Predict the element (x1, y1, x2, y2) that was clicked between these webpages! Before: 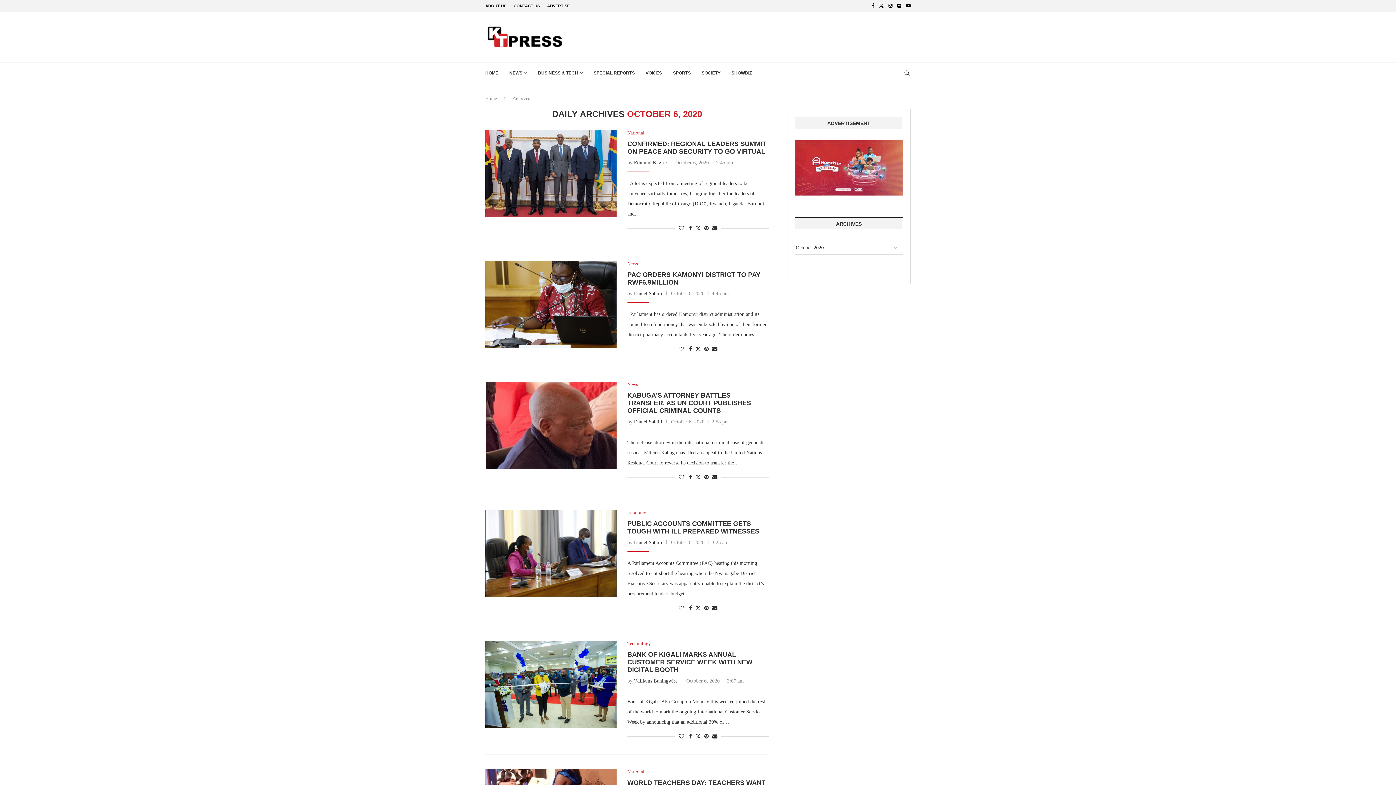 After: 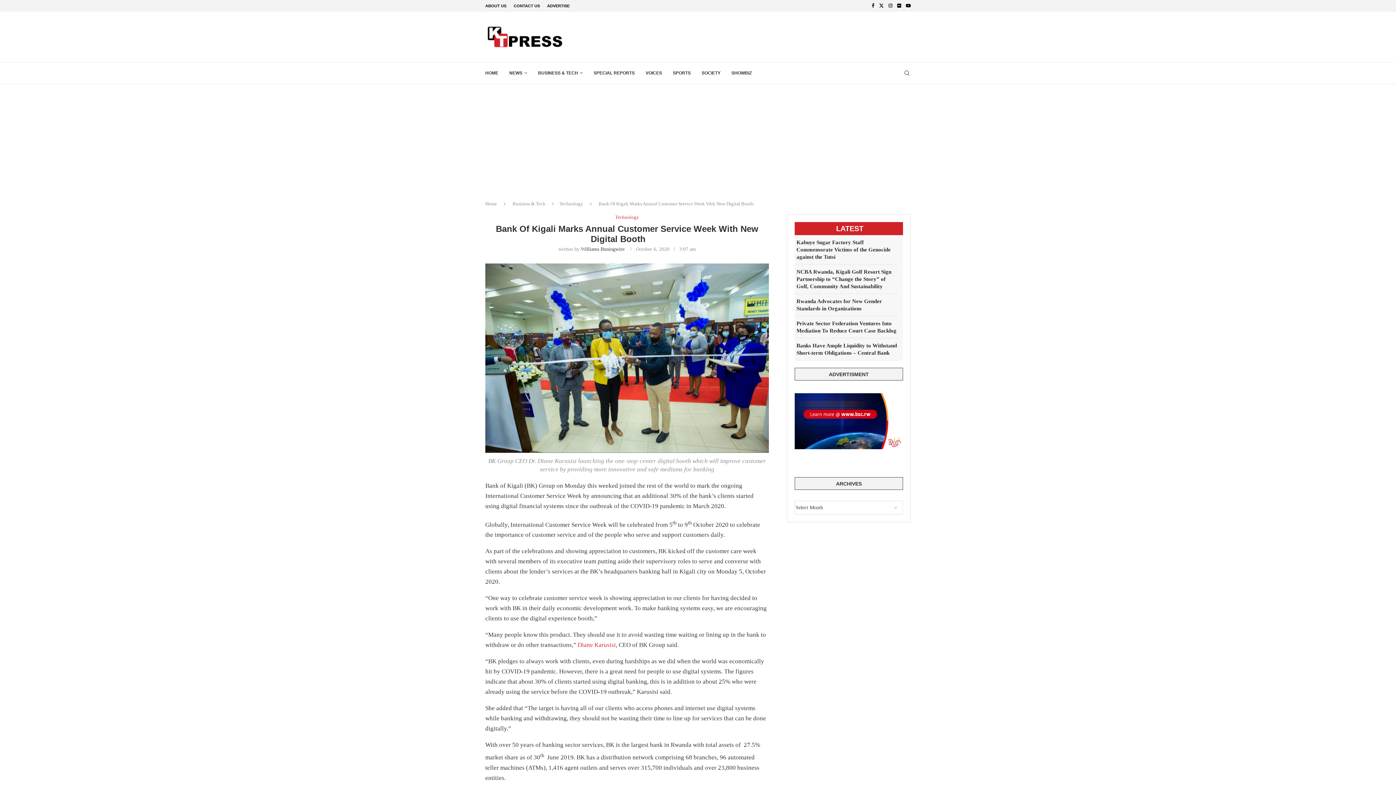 Action: label: BANK OF KIGALI MARKS ANNUAL CUSTOMER SERVICE WEEK WITH NEW DIGITAL BOOTH        bbox: (627, 651, 752, 673)